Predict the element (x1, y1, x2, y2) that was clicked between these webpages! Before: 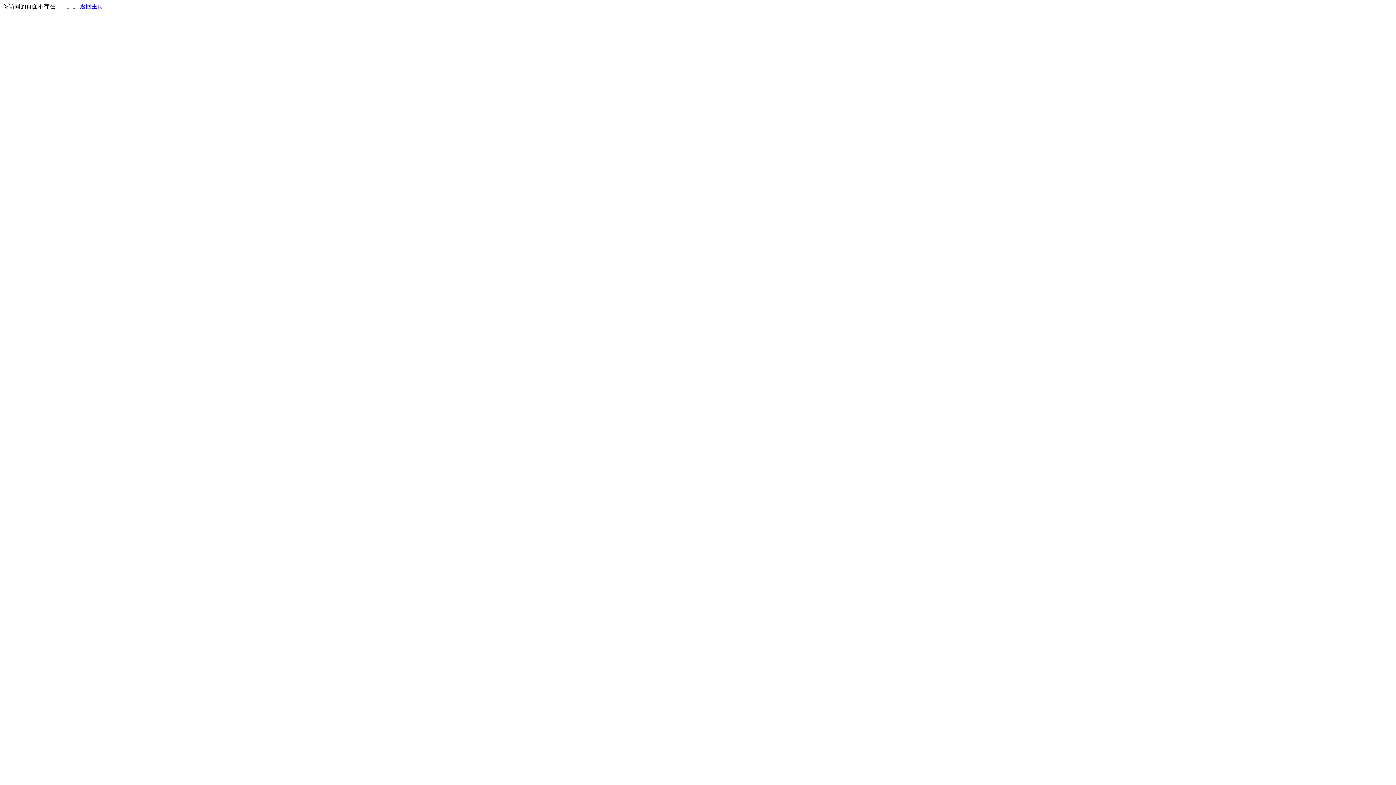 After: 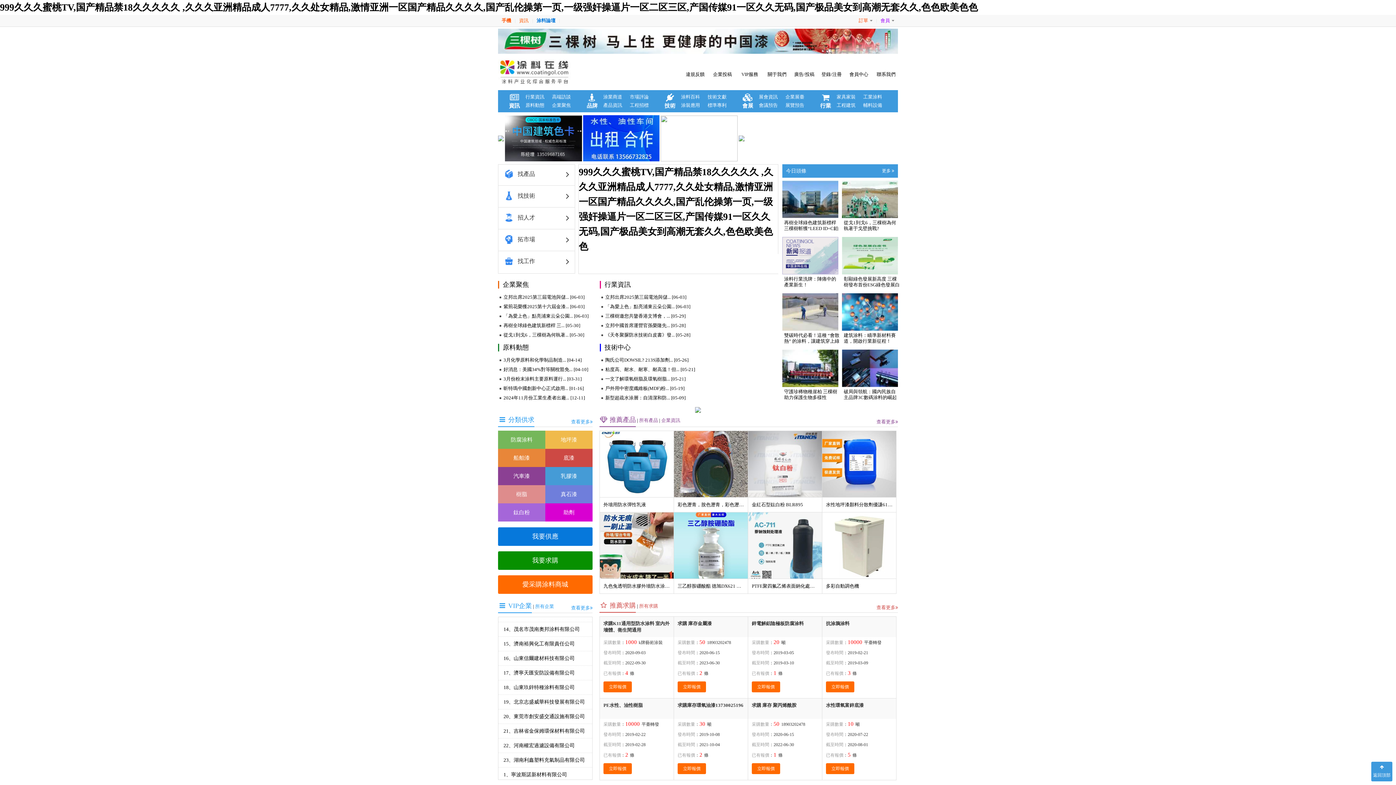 Action: label: 返回主页 bbox: (80, 3, 103, 9)